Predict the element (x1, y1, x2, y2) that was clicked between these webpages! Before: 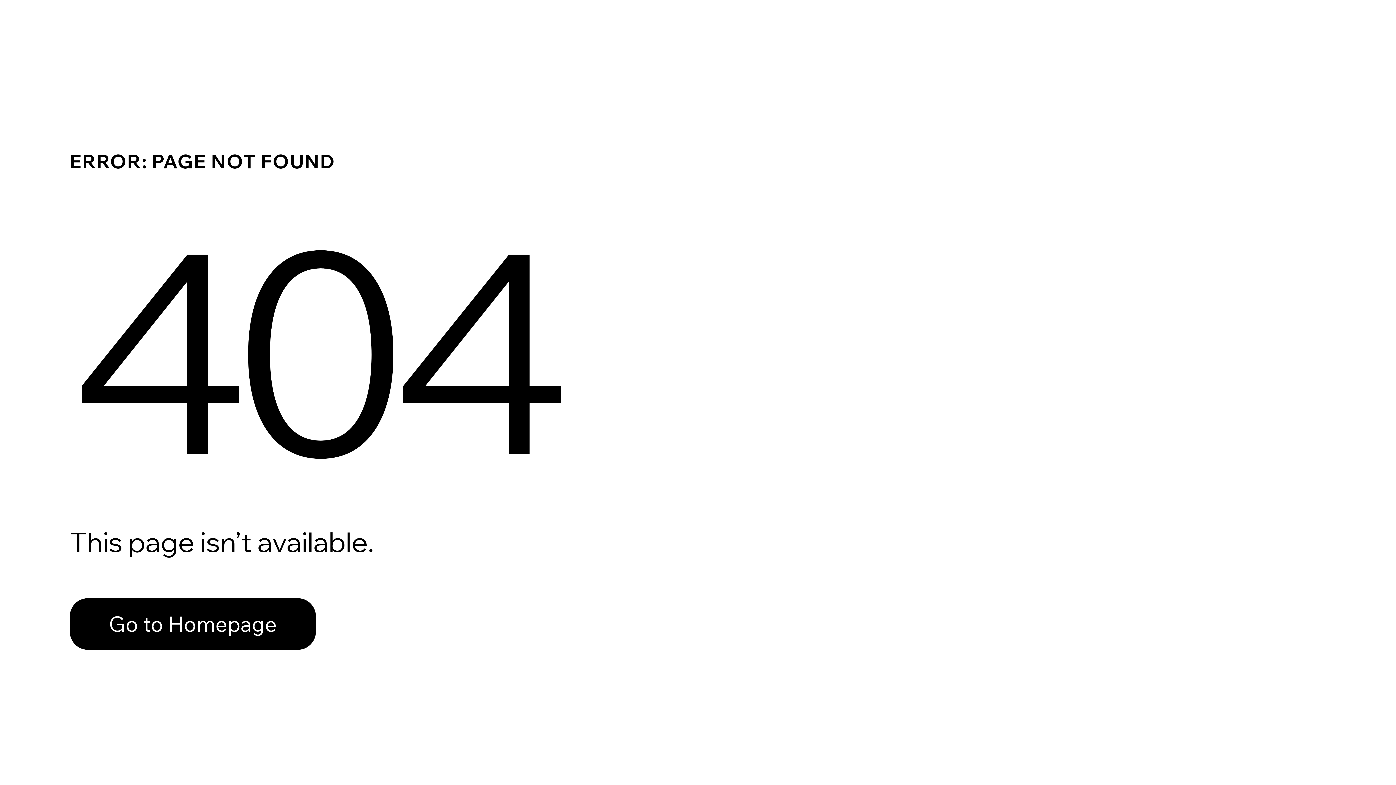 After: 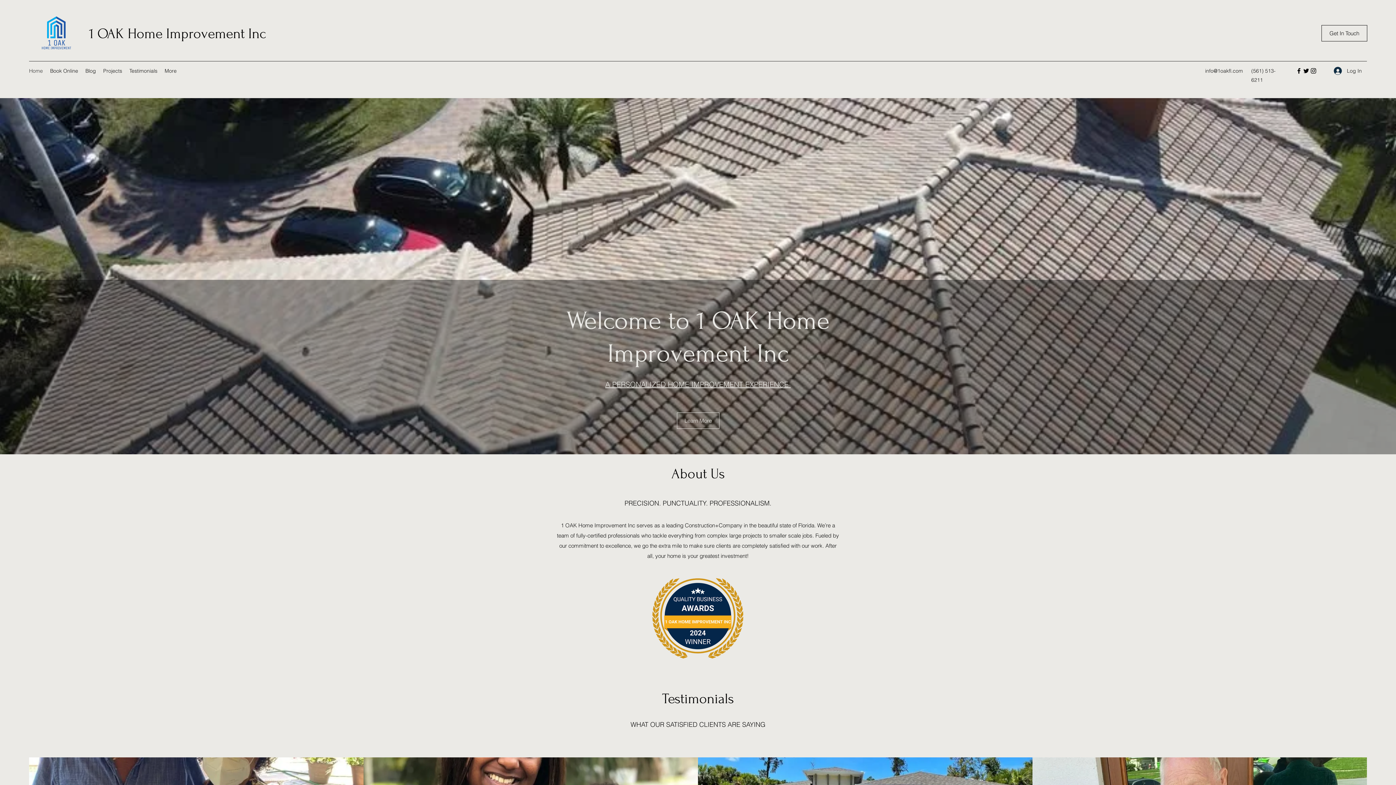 Action: bbox: (69, 598, 316, 650) label: Go to Homepage